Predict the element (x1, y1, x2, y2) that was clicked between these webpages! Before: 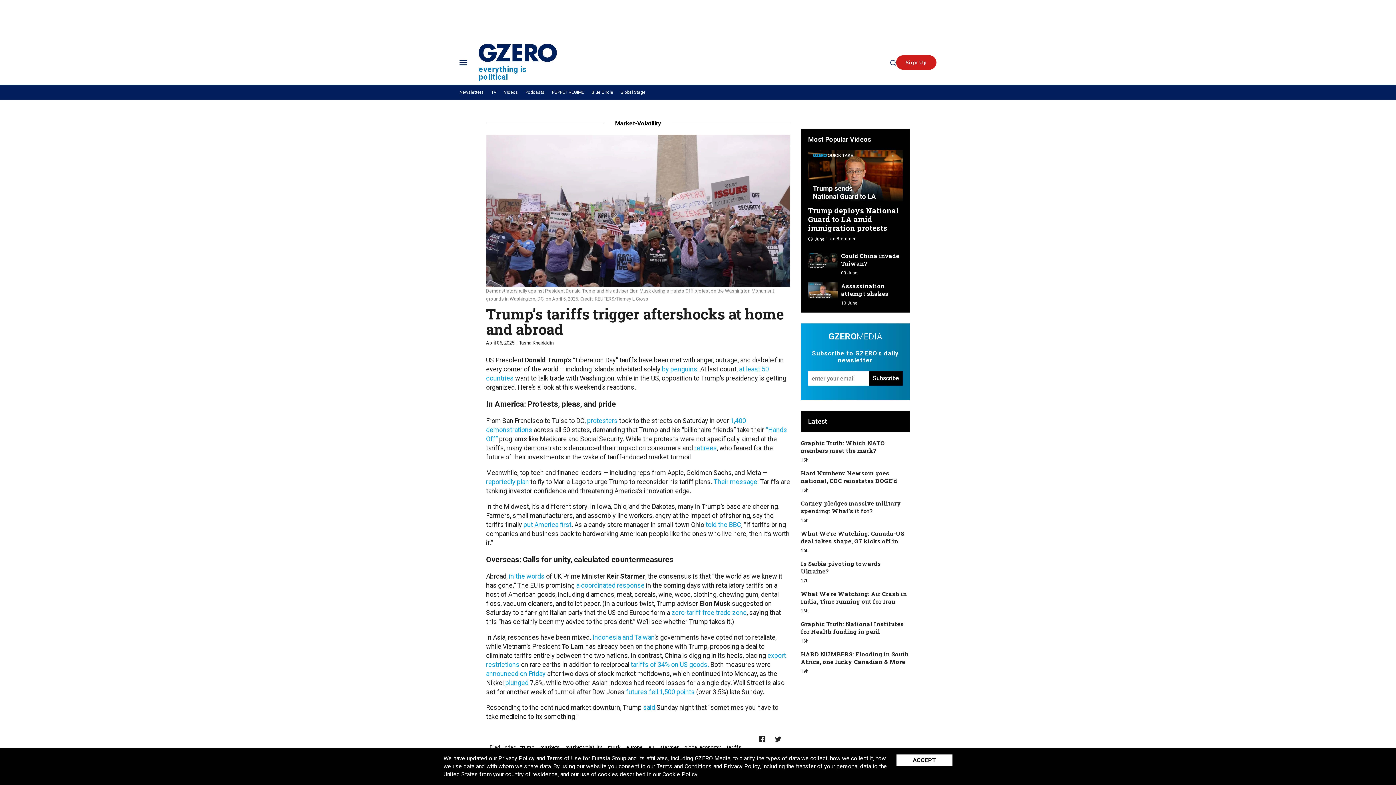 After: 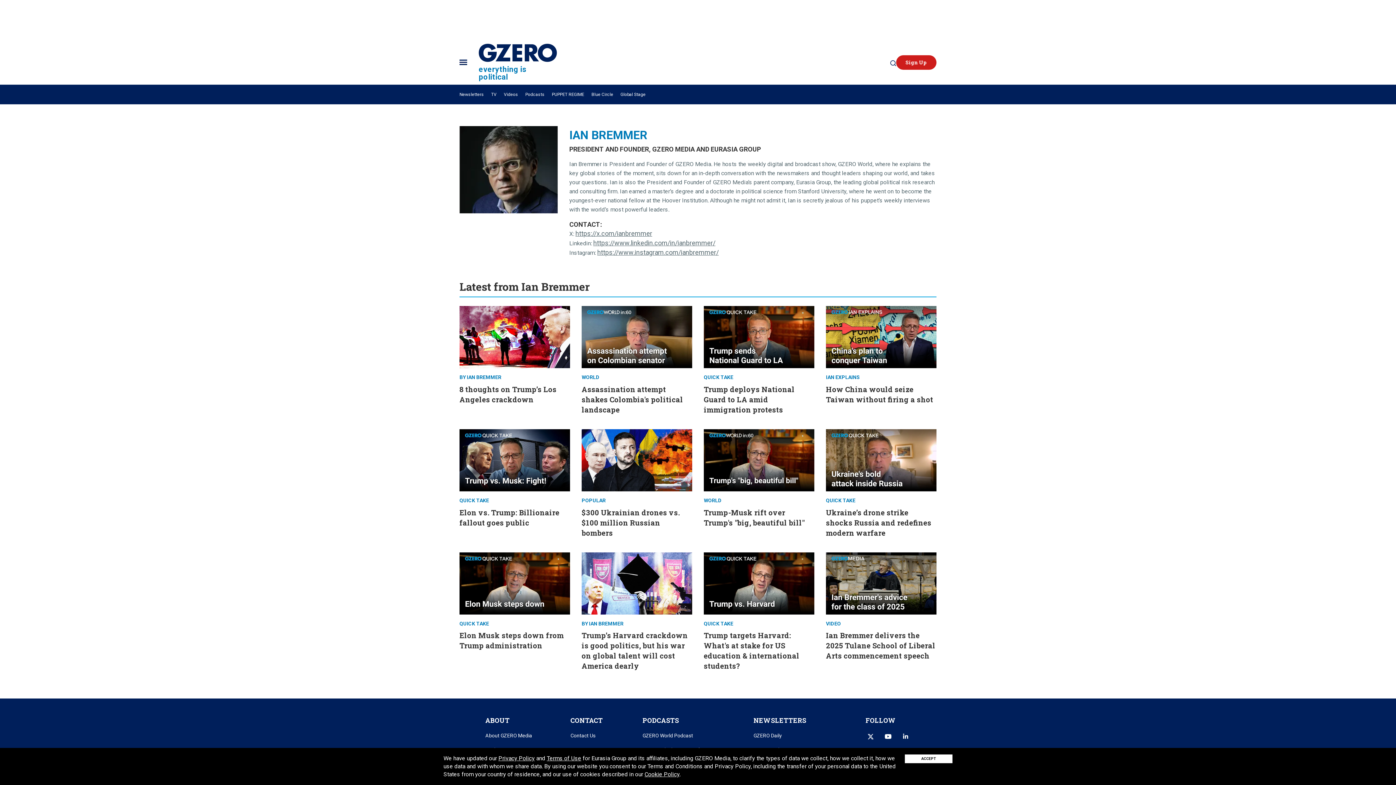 Action: bbox: (829, 236, 855, 241) label: Ian Bremmer